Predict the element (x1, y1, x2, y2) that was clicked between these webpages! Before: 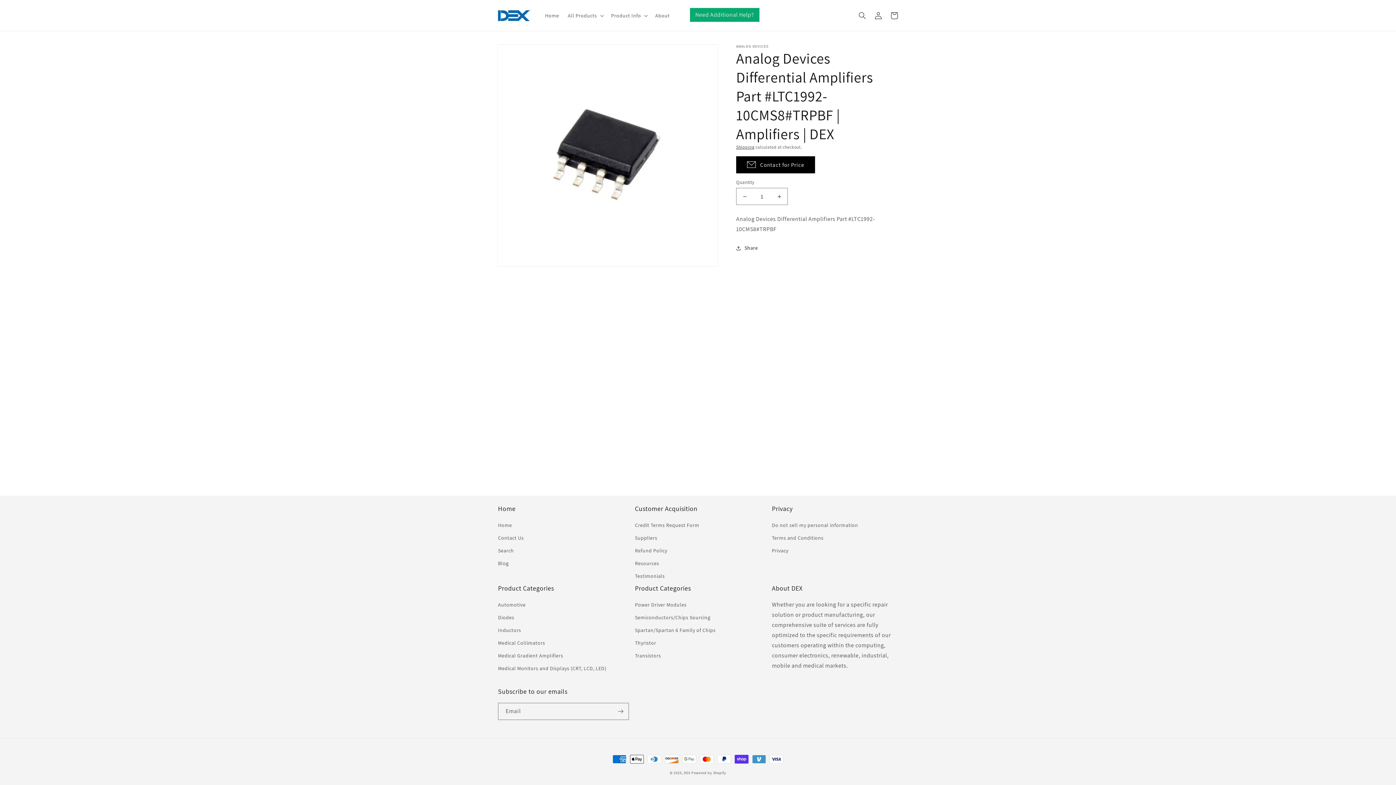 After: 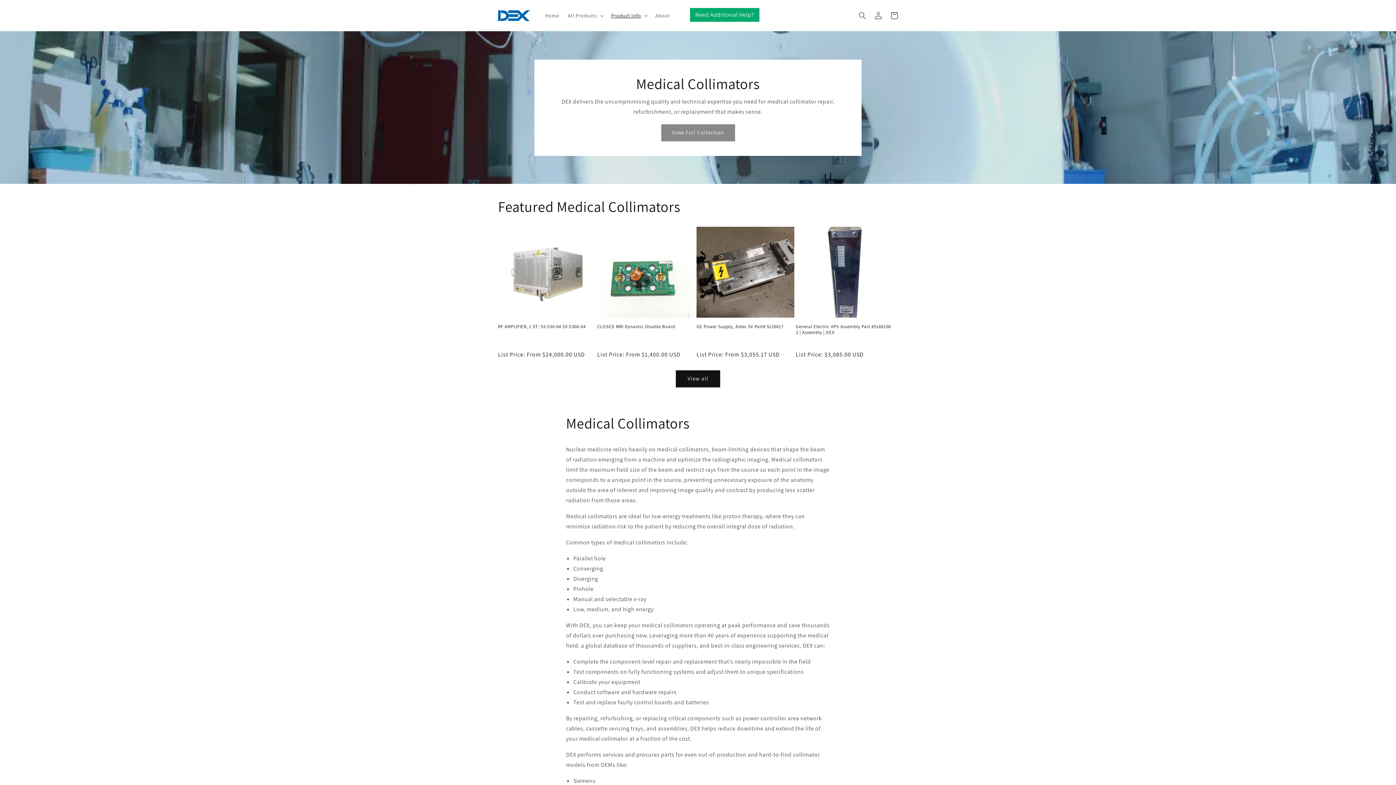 Action: label: Medical Collimators bbox: (498, 637, 545, 649)